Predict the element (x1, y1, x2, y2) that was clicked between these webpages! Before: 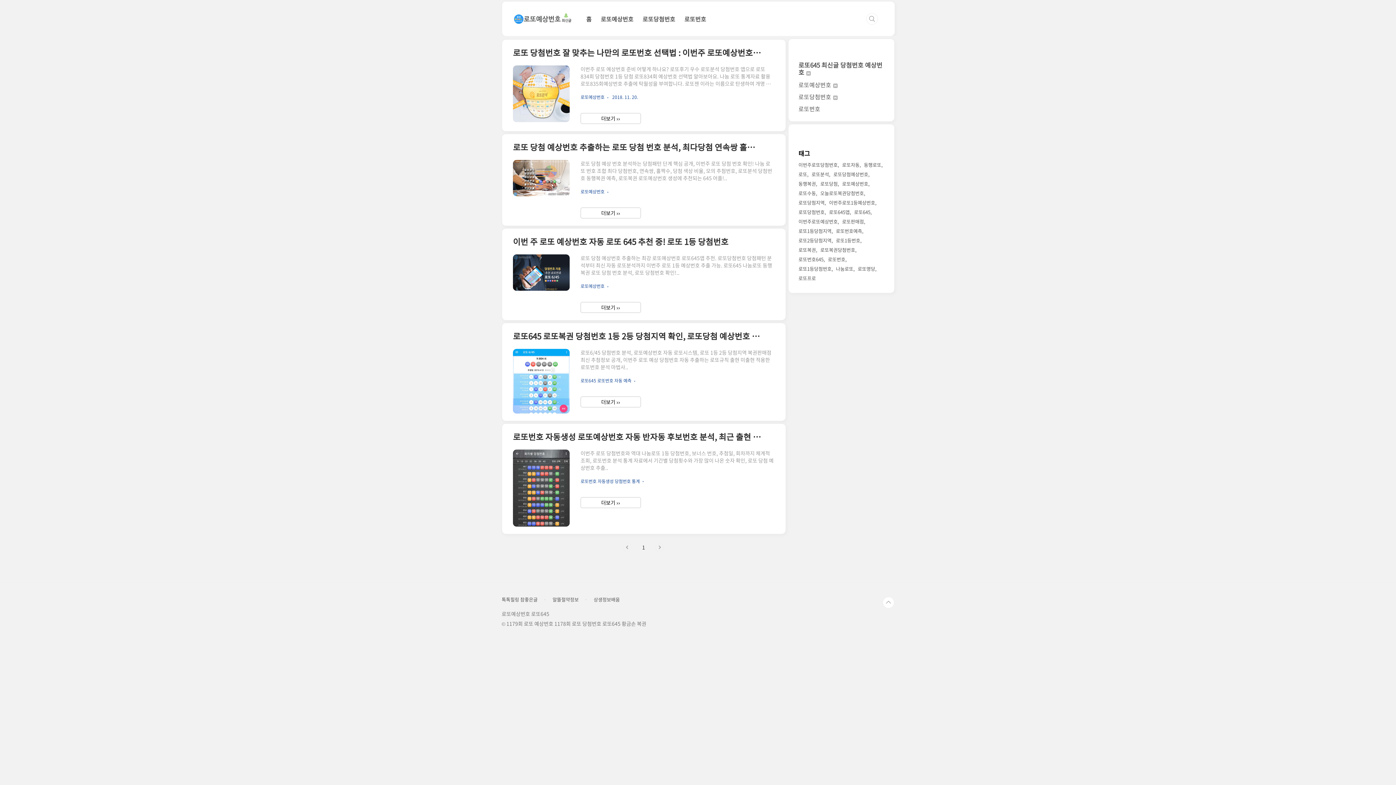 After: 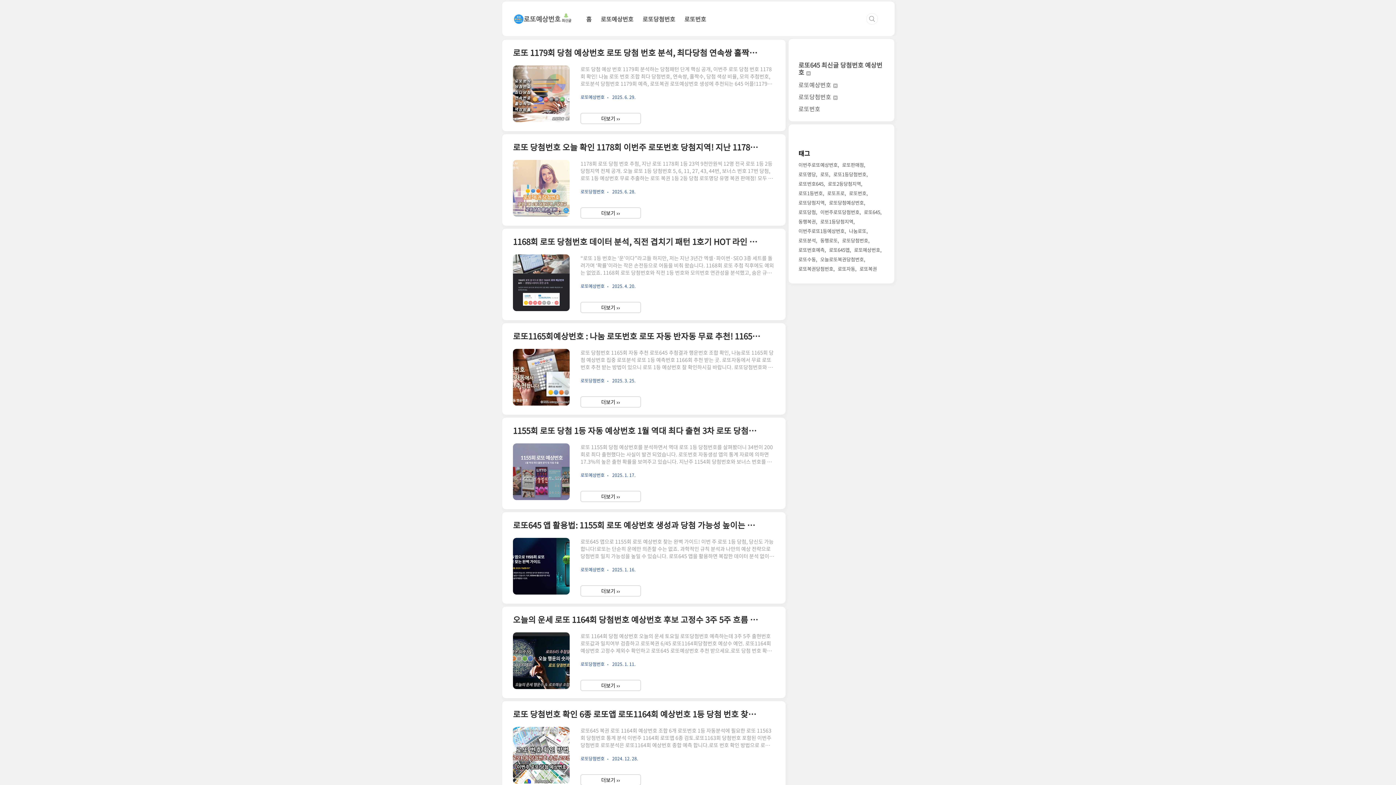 Action: label: 로또 bbox: (798, 169, 808, 179)